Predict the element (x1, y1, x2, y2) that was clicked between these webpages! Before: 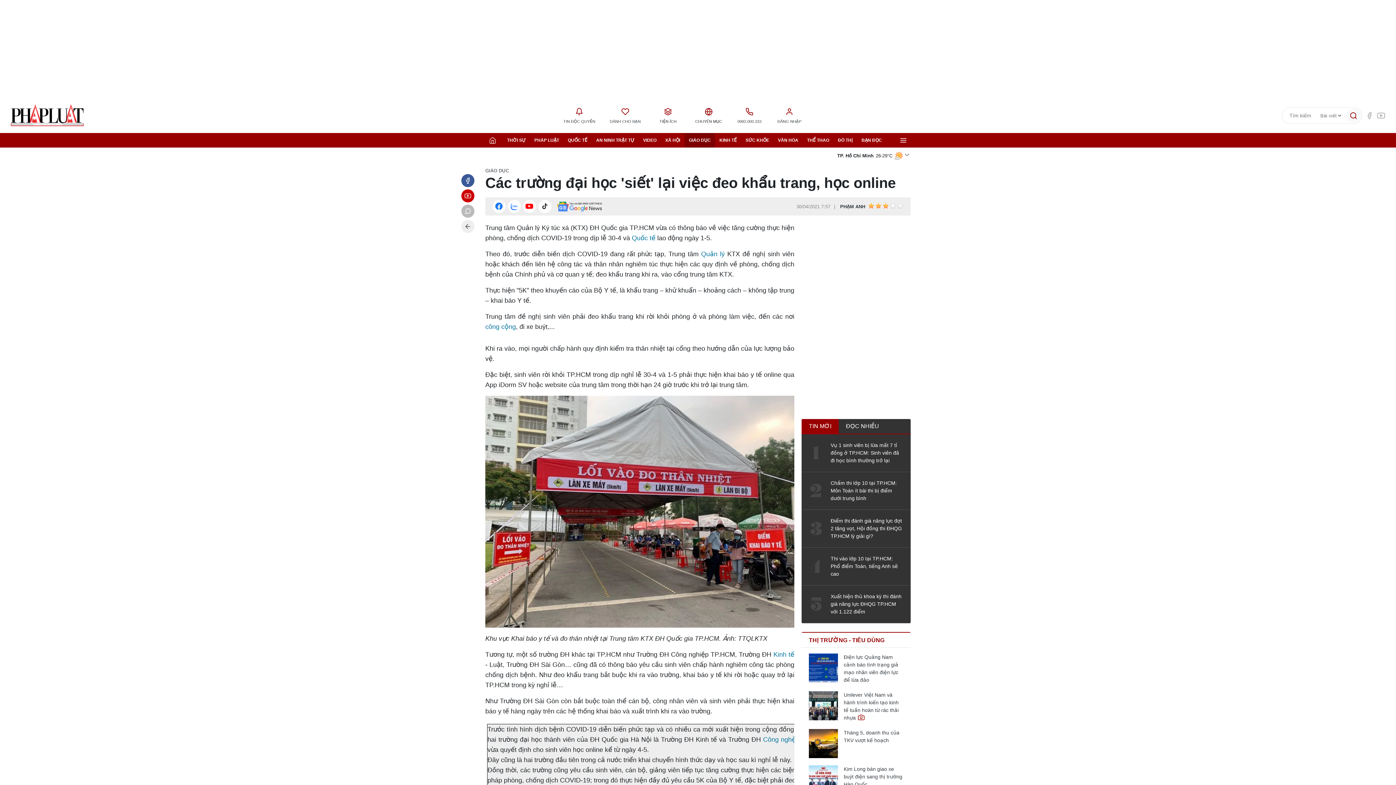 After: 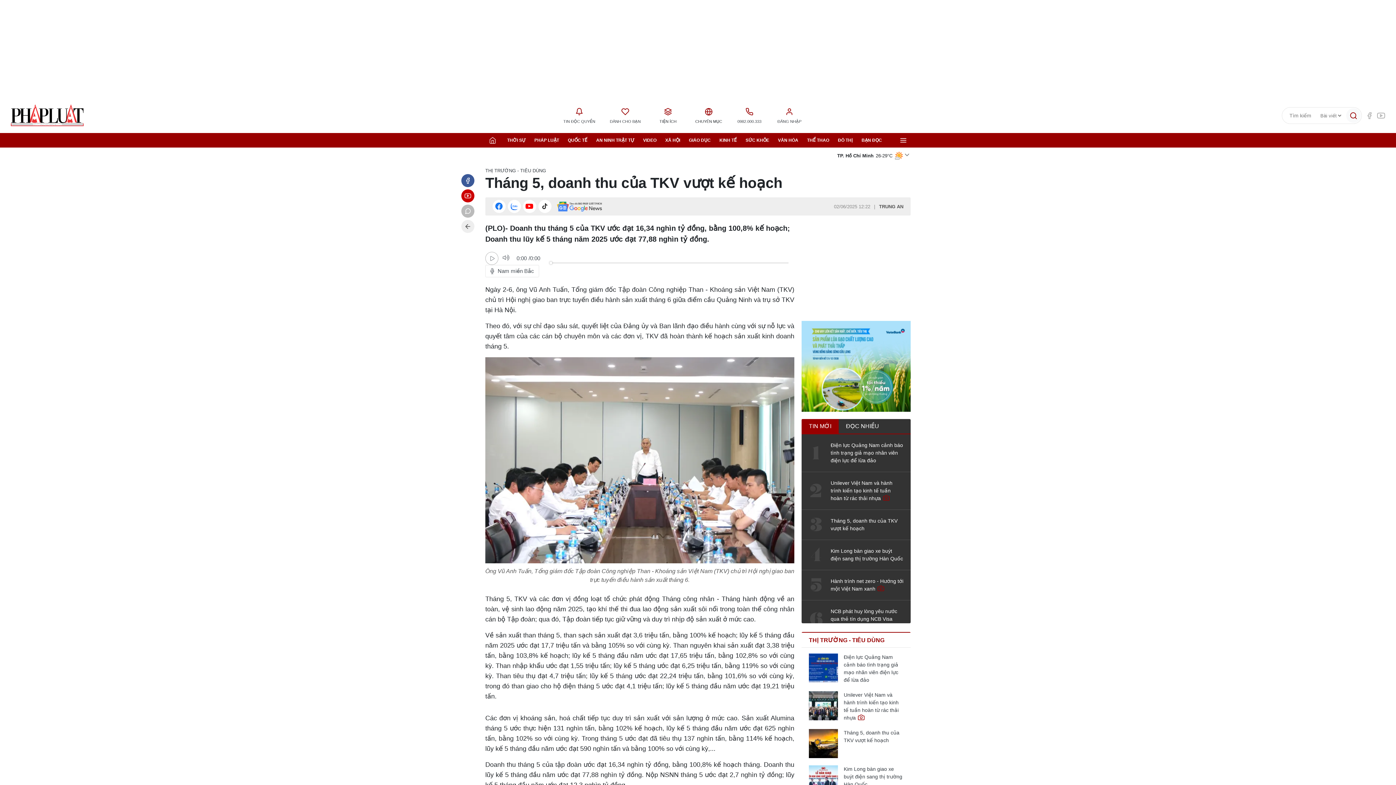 Action: bbox: (844, 729, 903, 744) label: Tháng 5, doanh thu của TKV vượt kế hoạch